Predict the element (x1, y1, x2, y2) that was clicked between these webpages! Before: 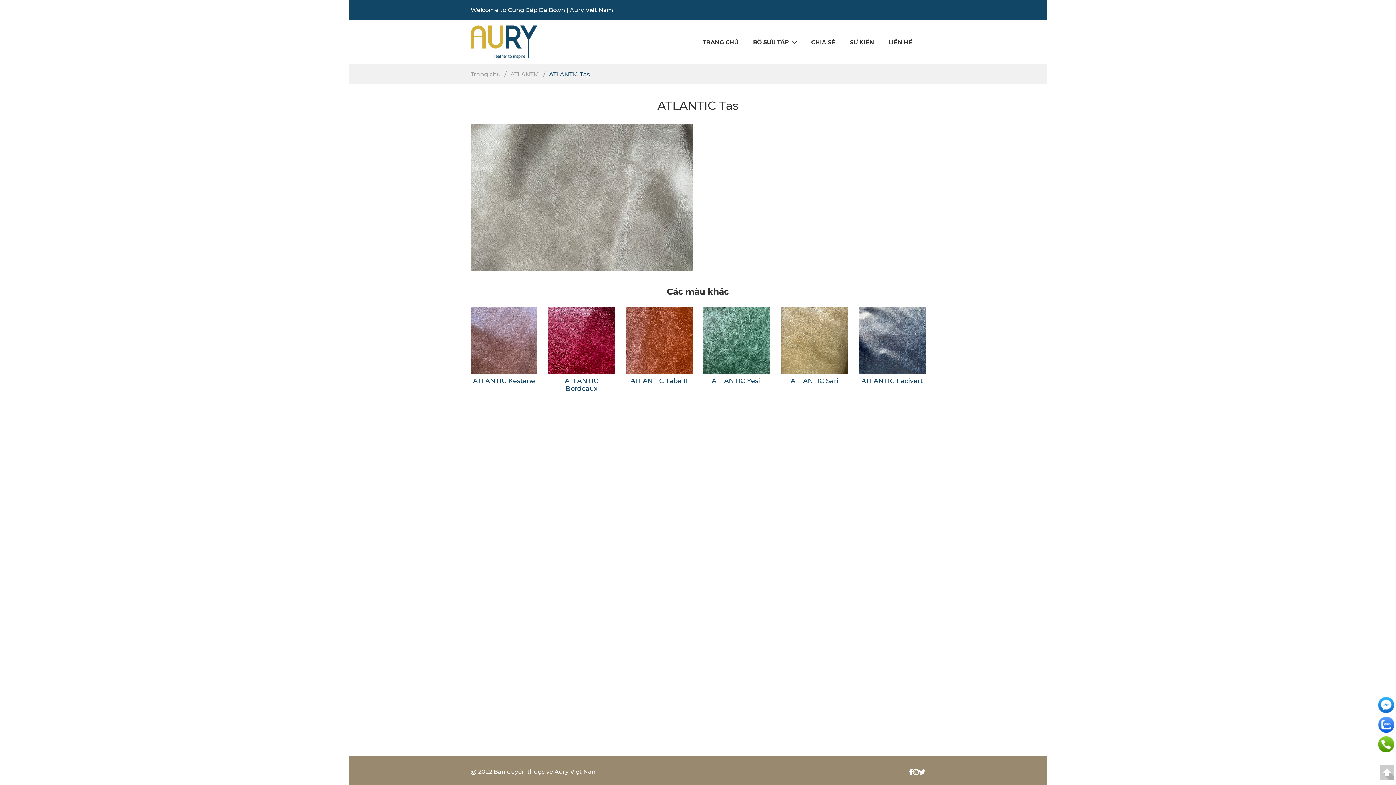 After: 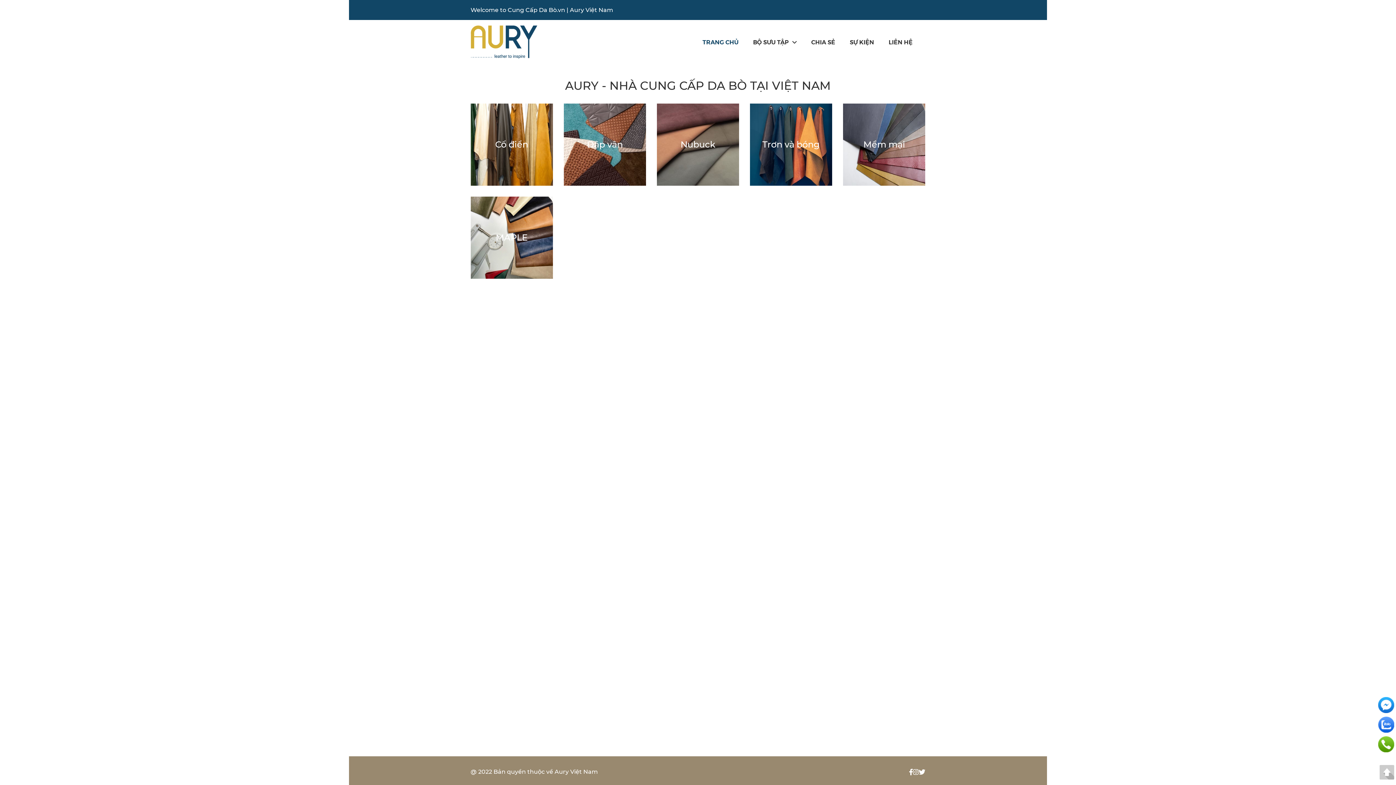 Action: bbox: (470, 70, 500, 77) label: Trang chủ